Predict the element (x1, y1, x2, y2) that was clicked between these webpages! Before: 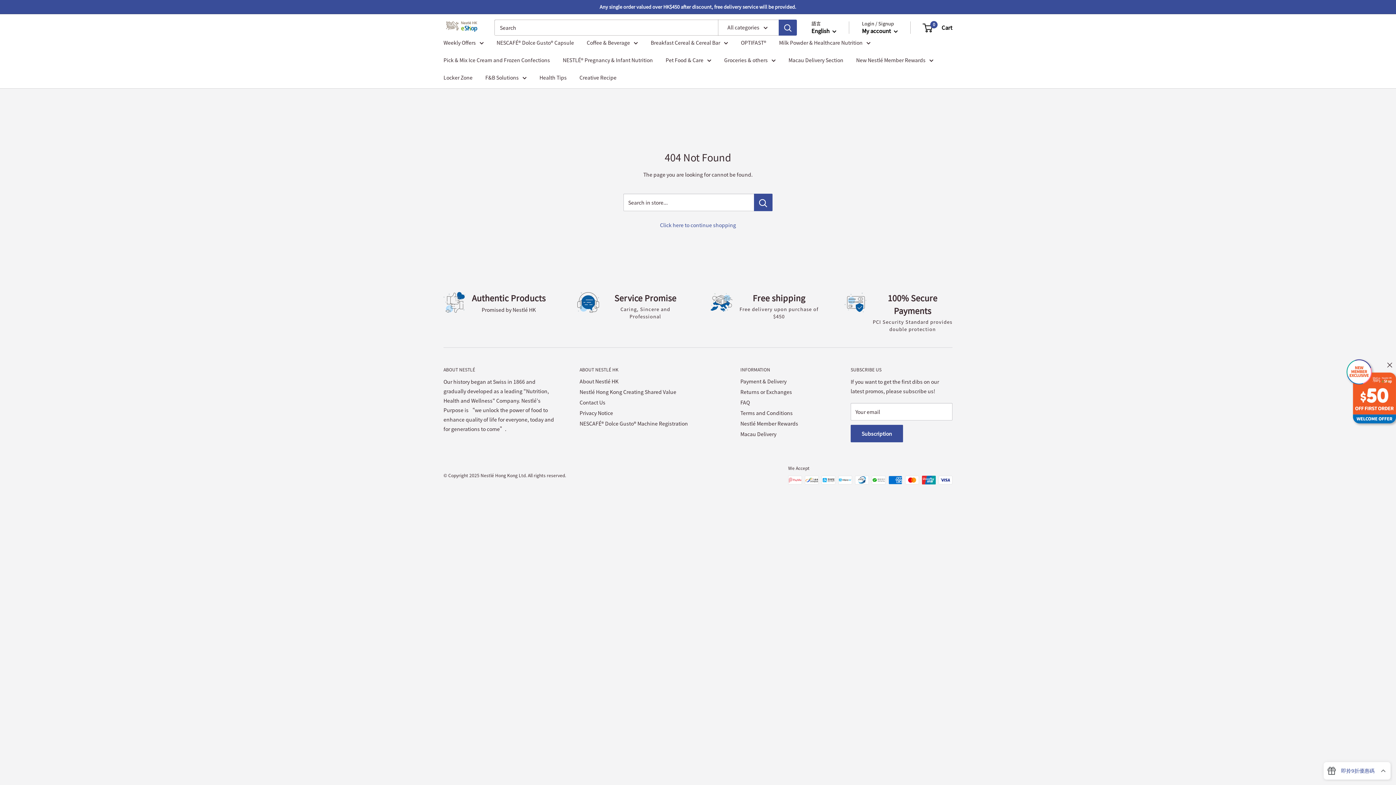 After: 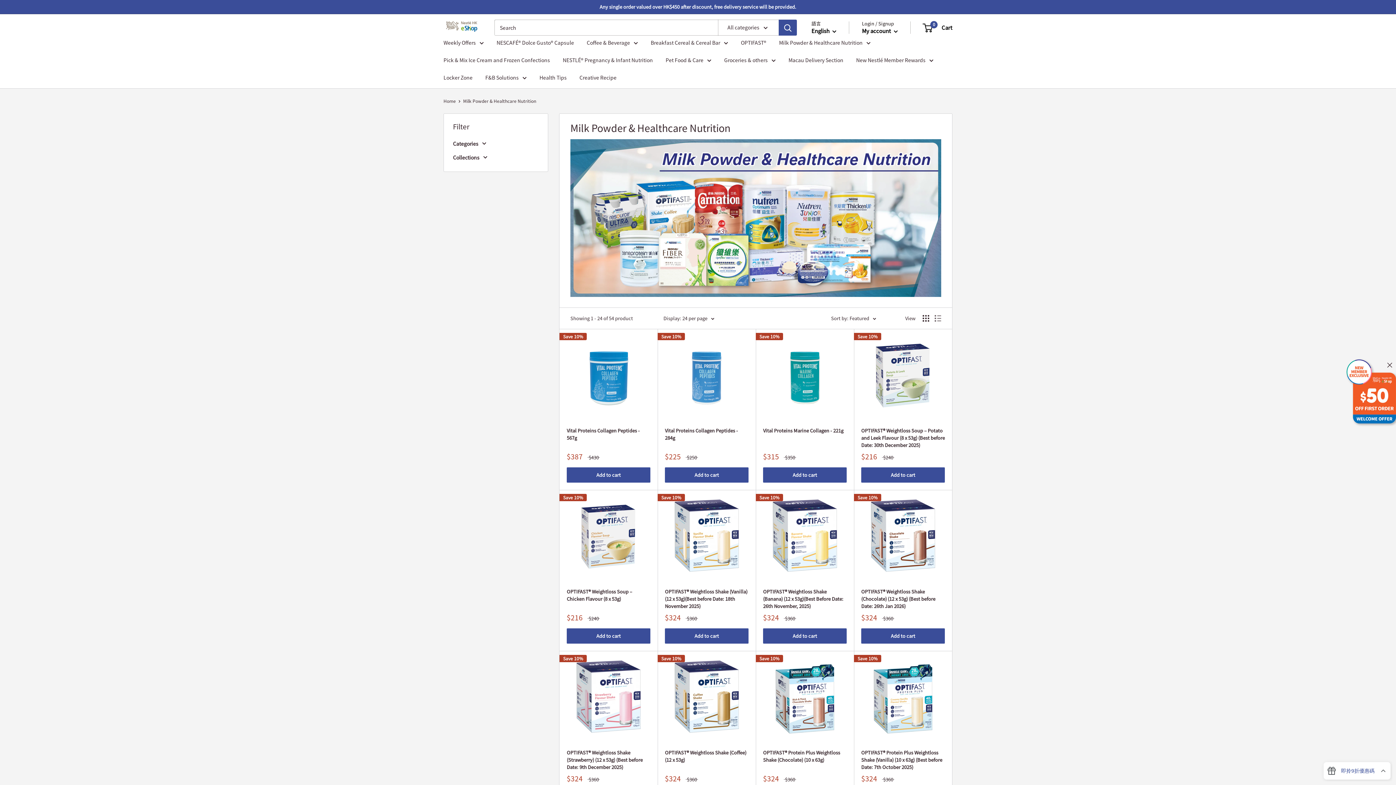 Action: label: Milk Powder & Healthcare Nutrition bbox: (779, 37, 870, 47)